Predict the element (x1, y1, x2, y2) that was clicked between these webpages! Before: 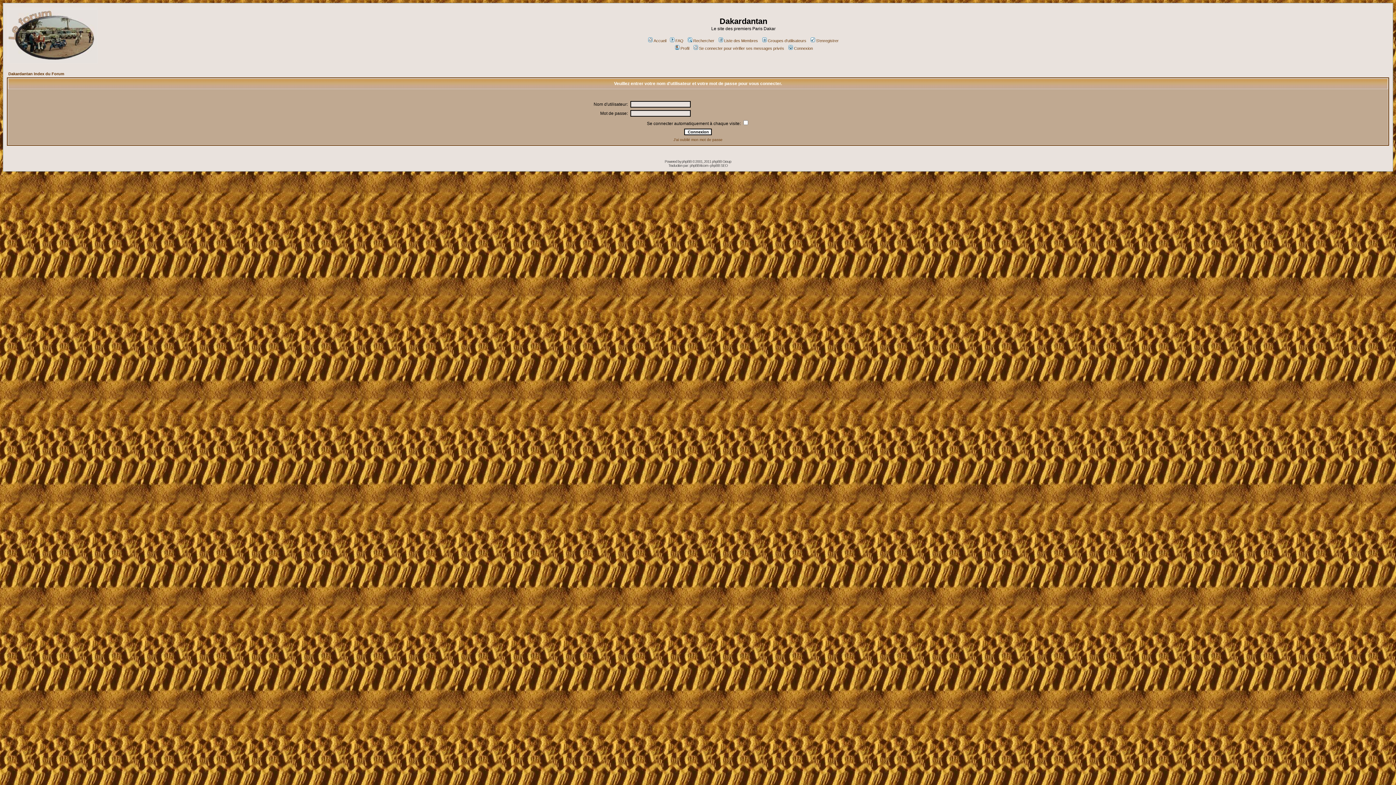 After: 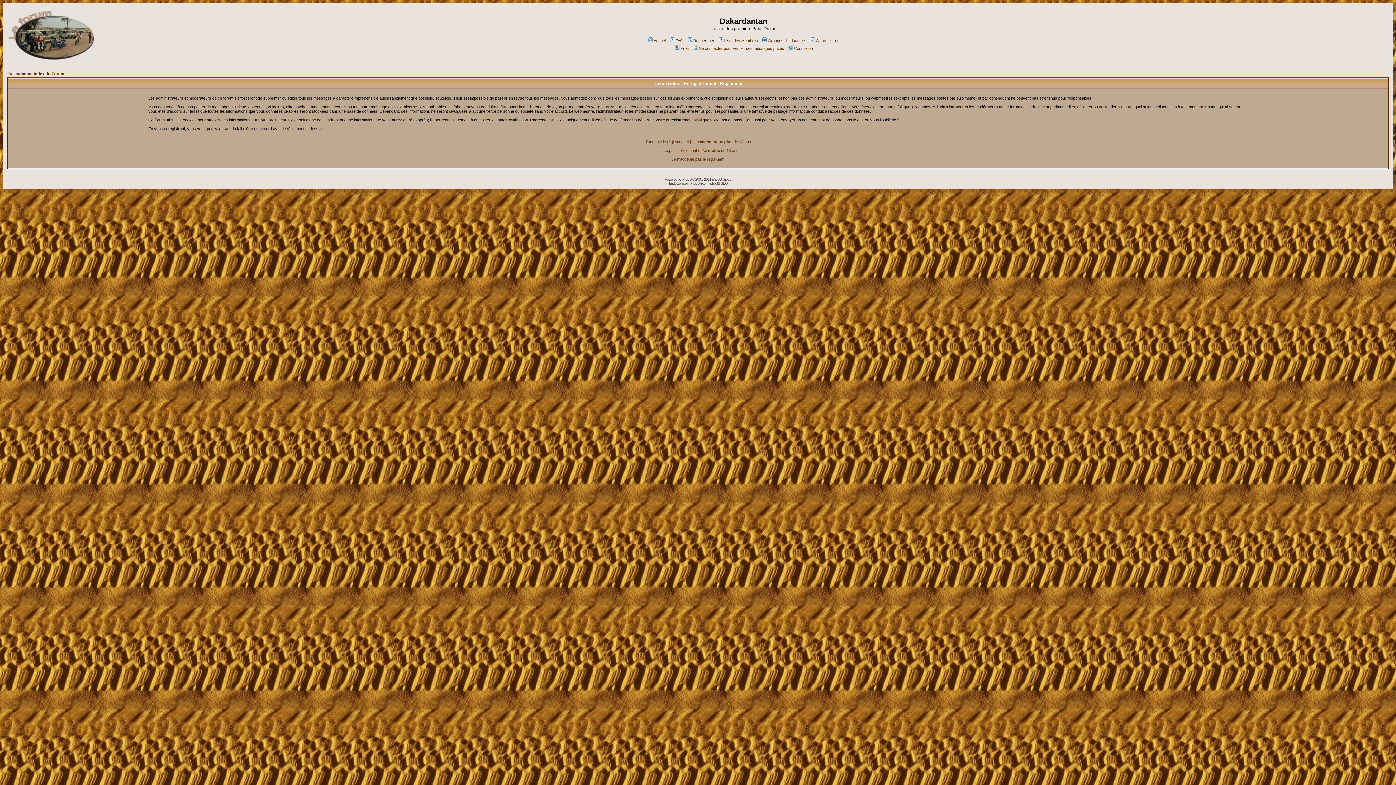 Action: bbox: (809, 38, 838, 42) label: S'enregistrer